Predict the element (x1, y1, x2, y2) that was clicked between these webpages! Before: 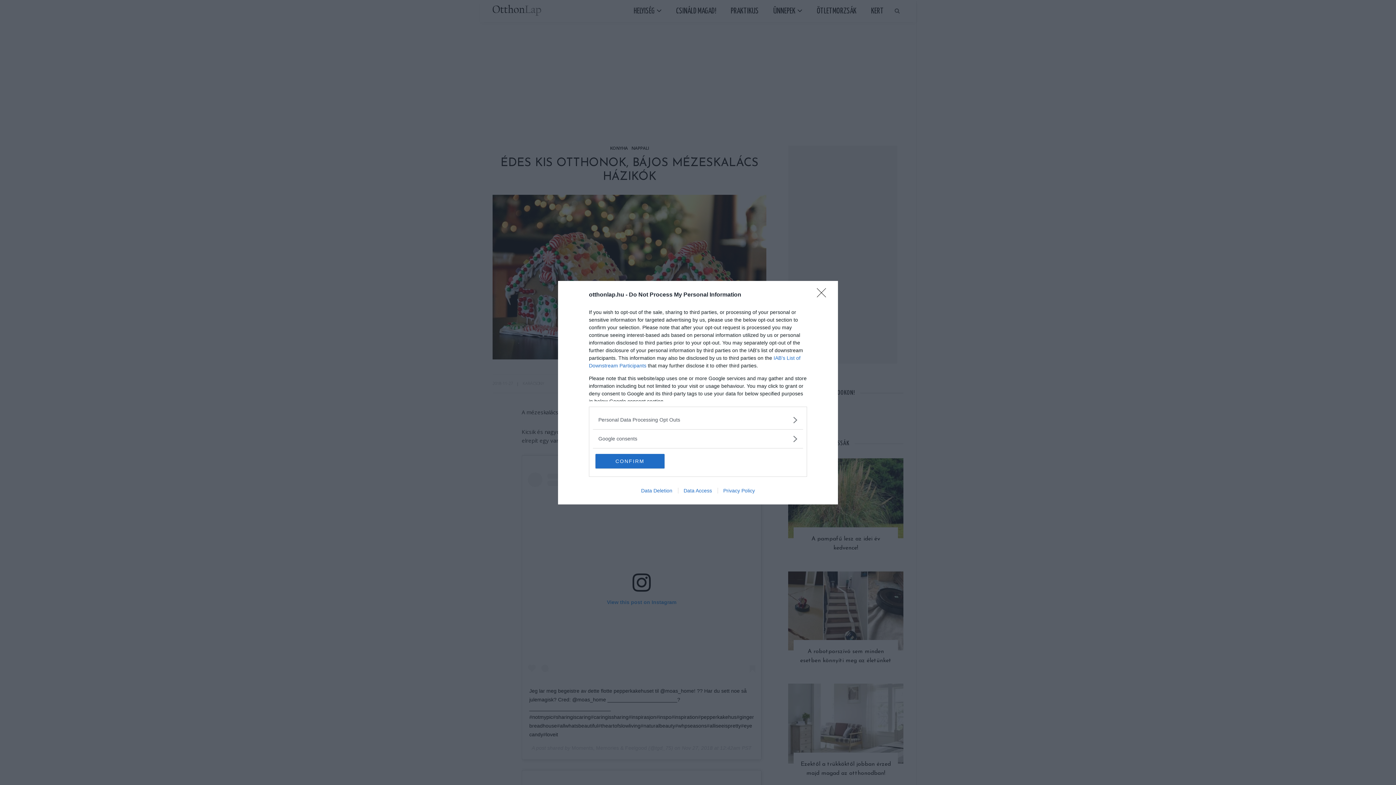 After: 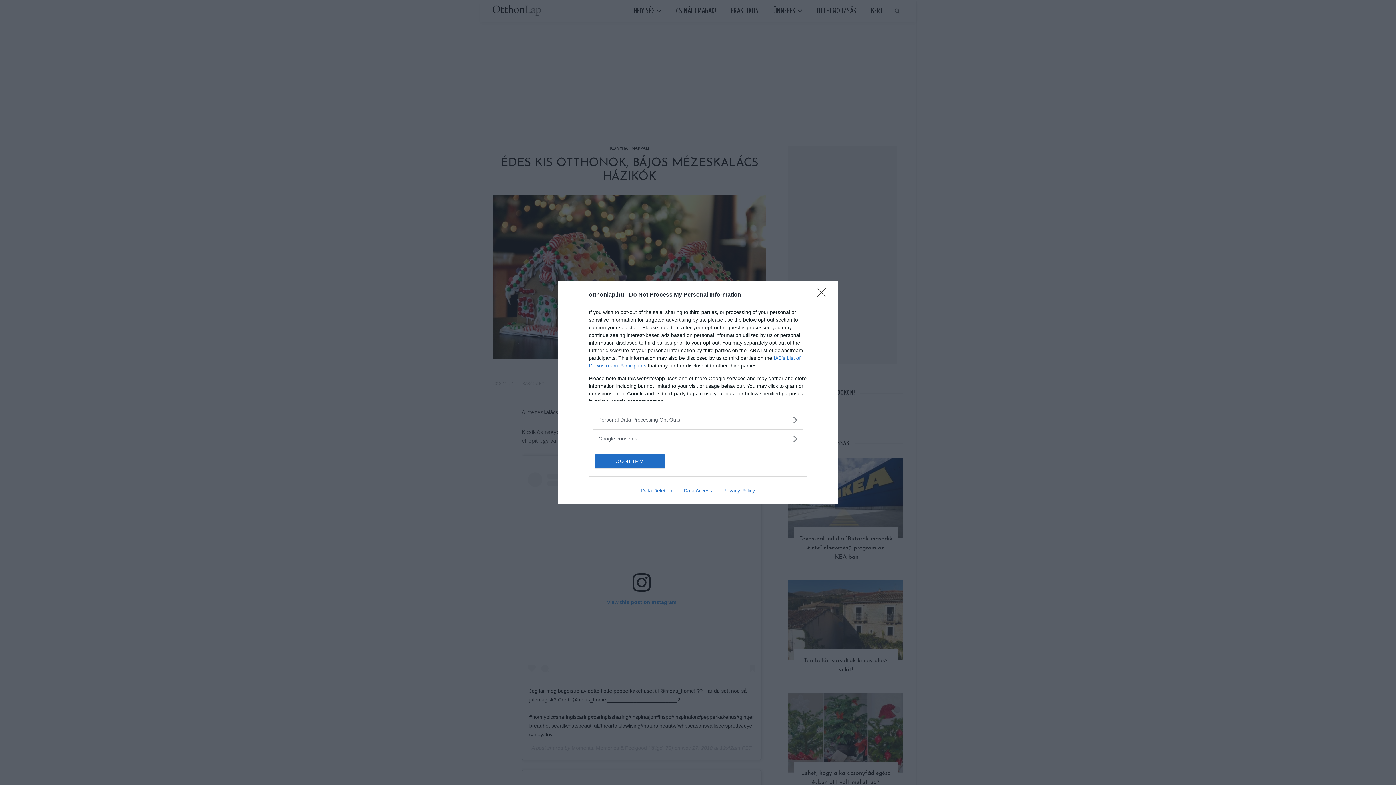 Action: label: Data Access bbox: (678, 487, 717, 493)